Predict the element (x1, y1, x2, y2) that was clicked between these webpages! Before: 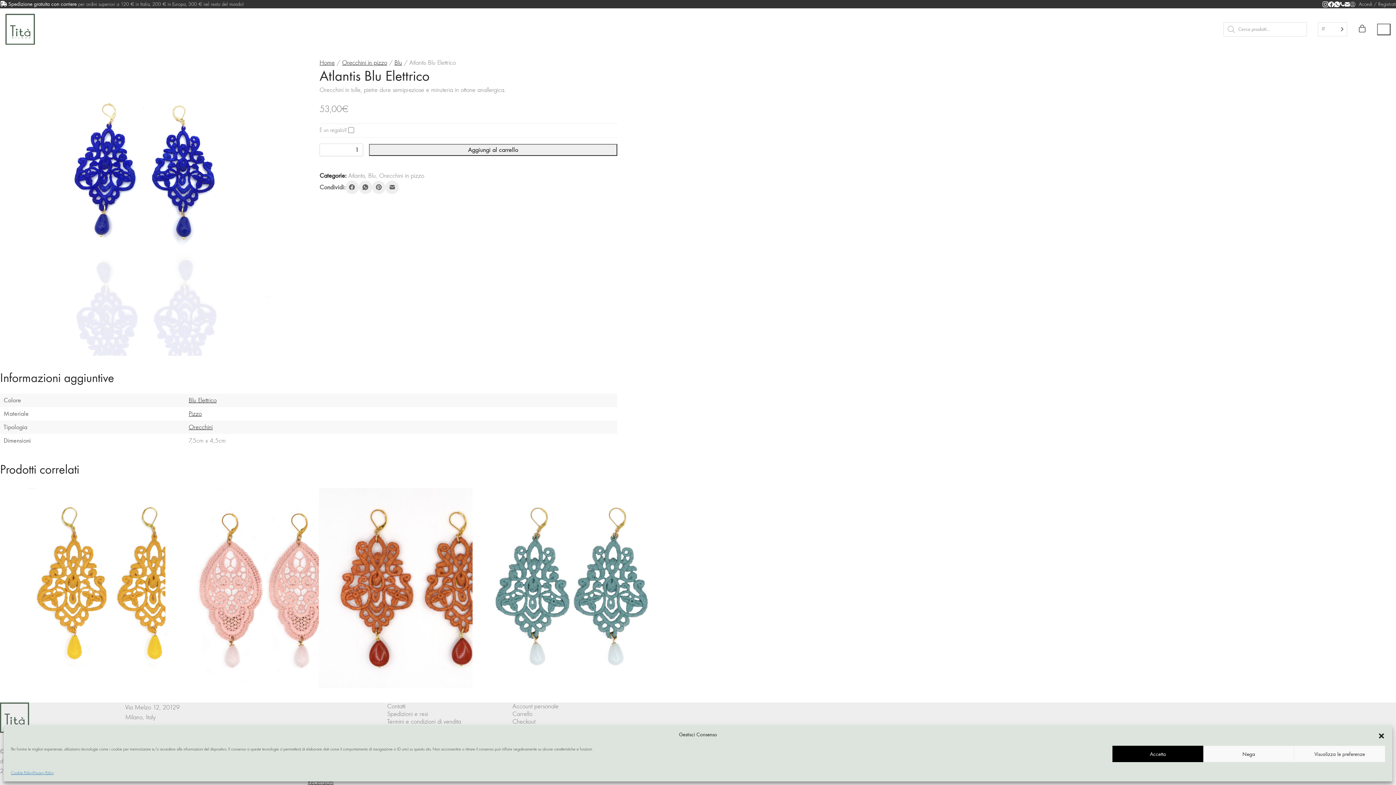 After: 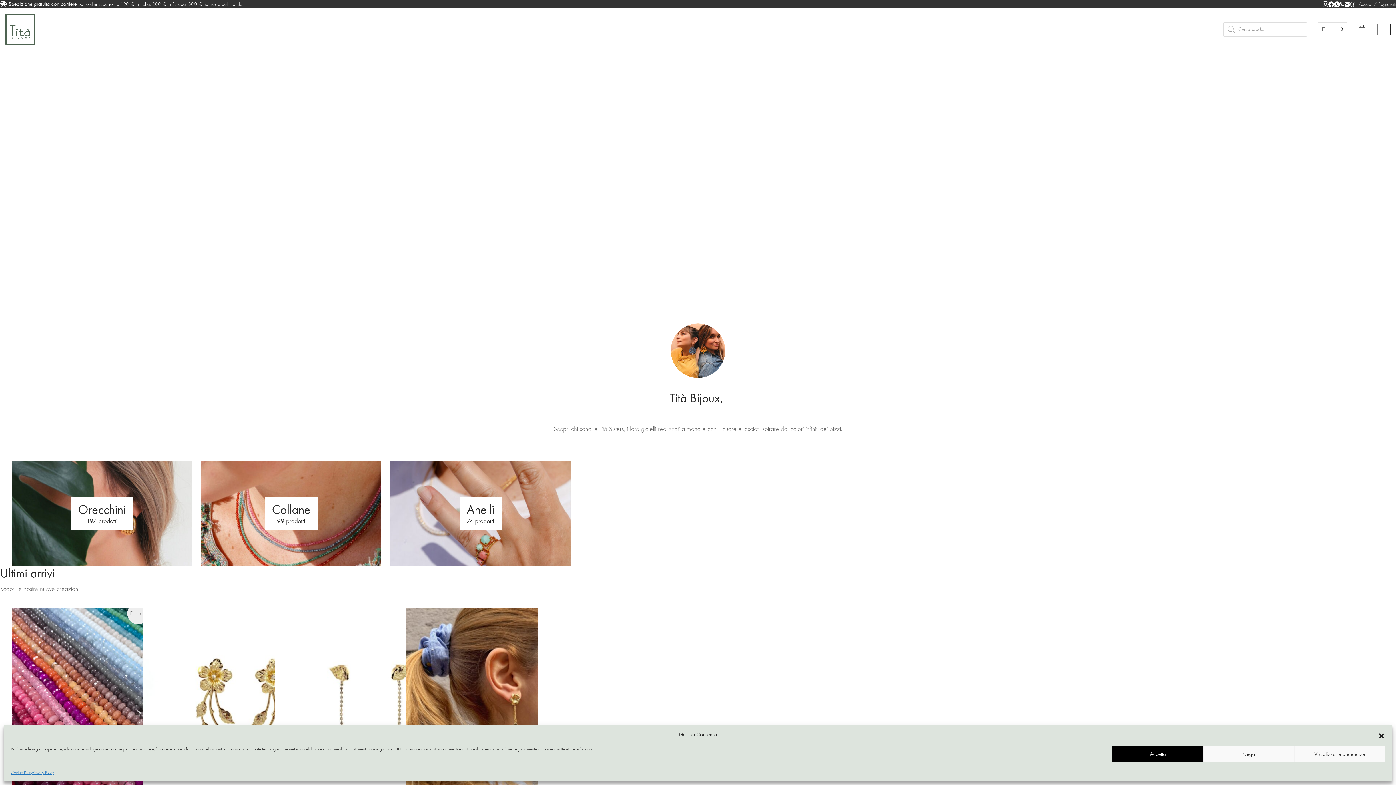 Action: label: Home bbox: (319, 58, 334, 66)